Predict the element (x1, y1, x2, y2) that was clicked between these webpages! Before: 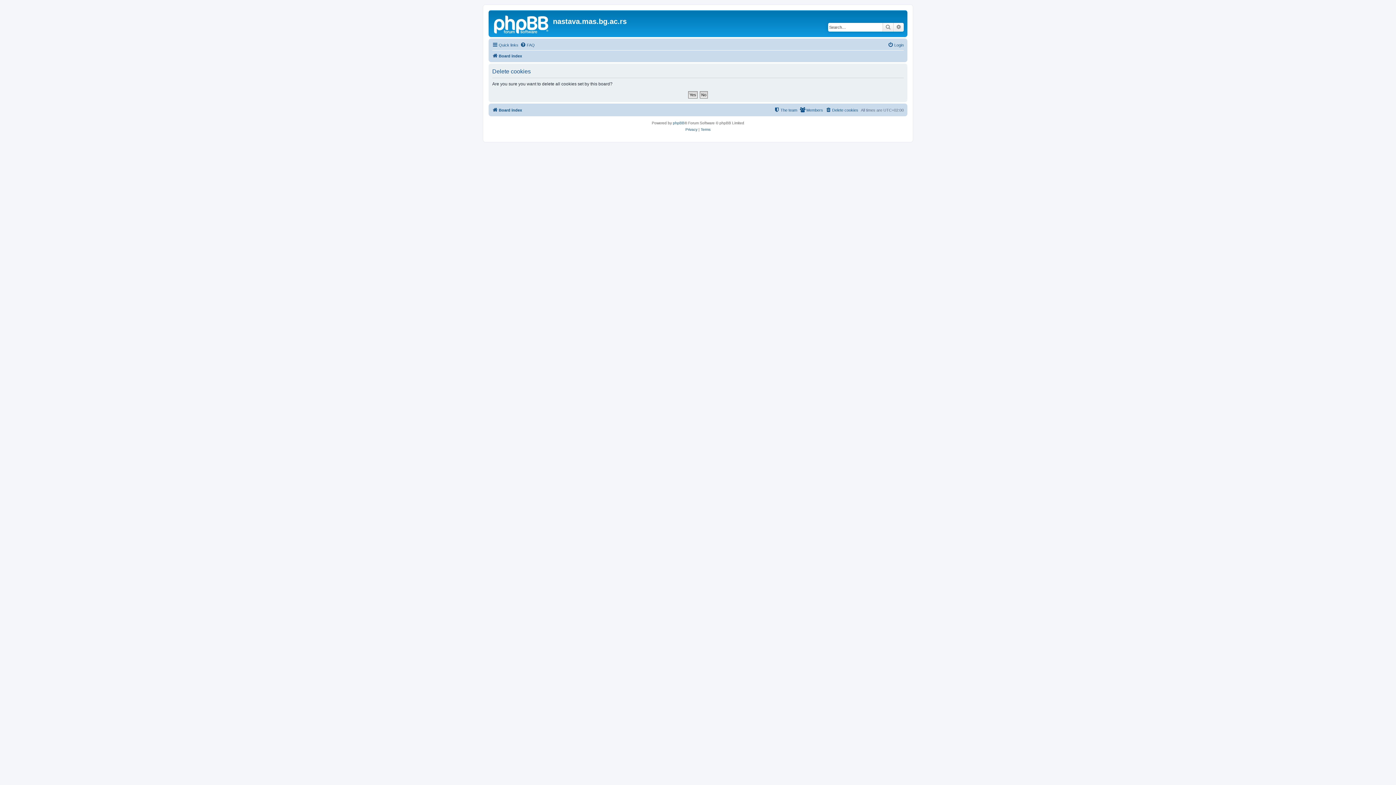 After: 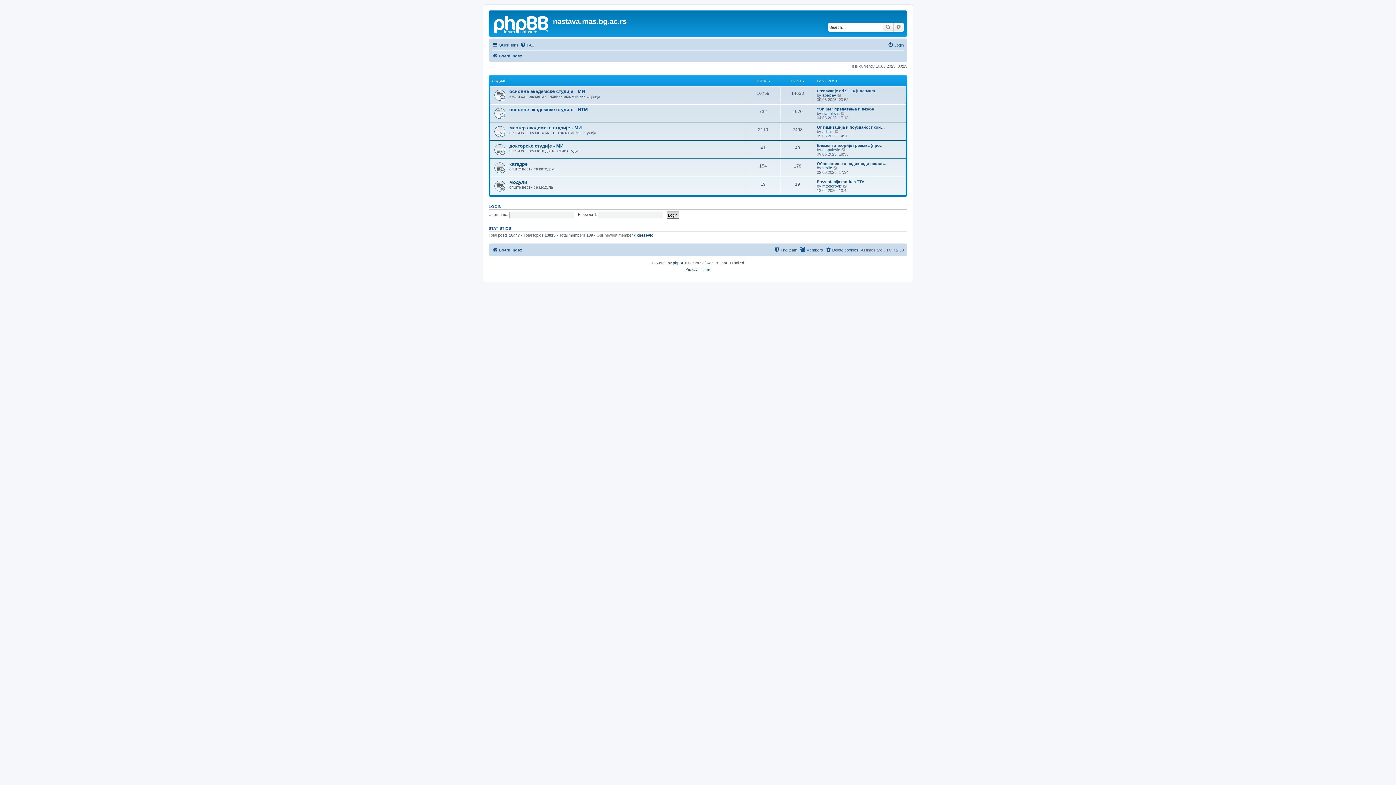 Action: bbox: (490, 12, 553, 35)